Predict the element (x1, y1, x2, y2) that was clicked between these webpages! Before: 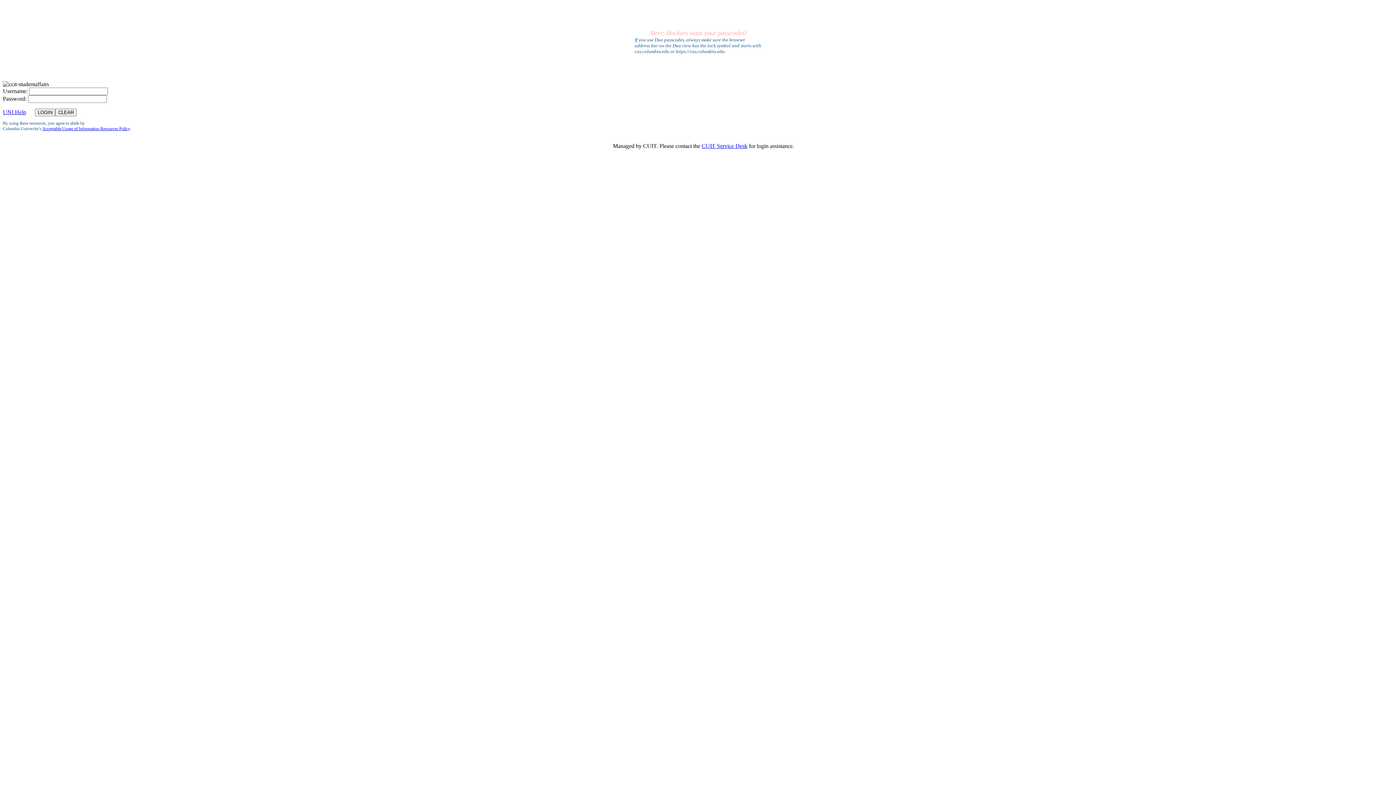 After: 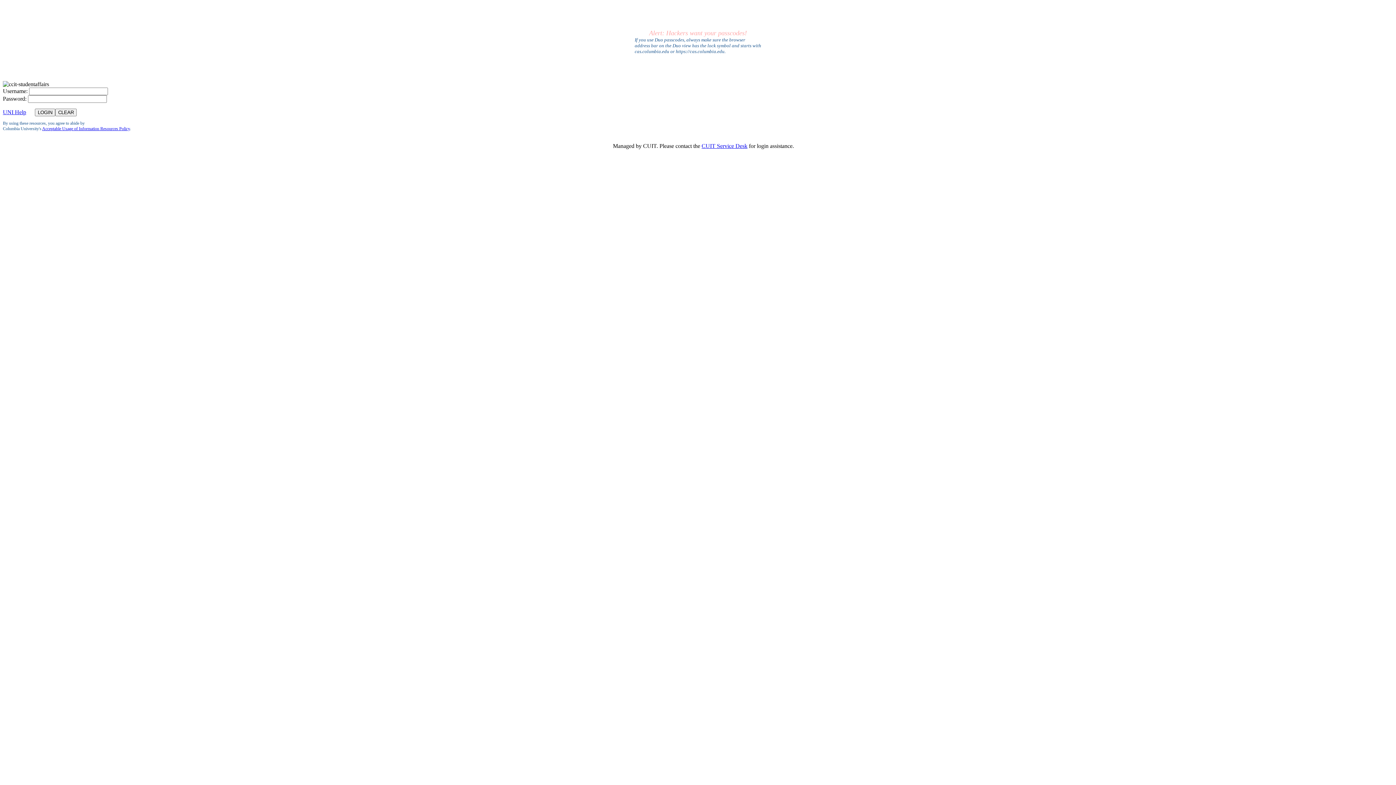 Action: bbox: (2, 109, 26, 115) label: UNI Help